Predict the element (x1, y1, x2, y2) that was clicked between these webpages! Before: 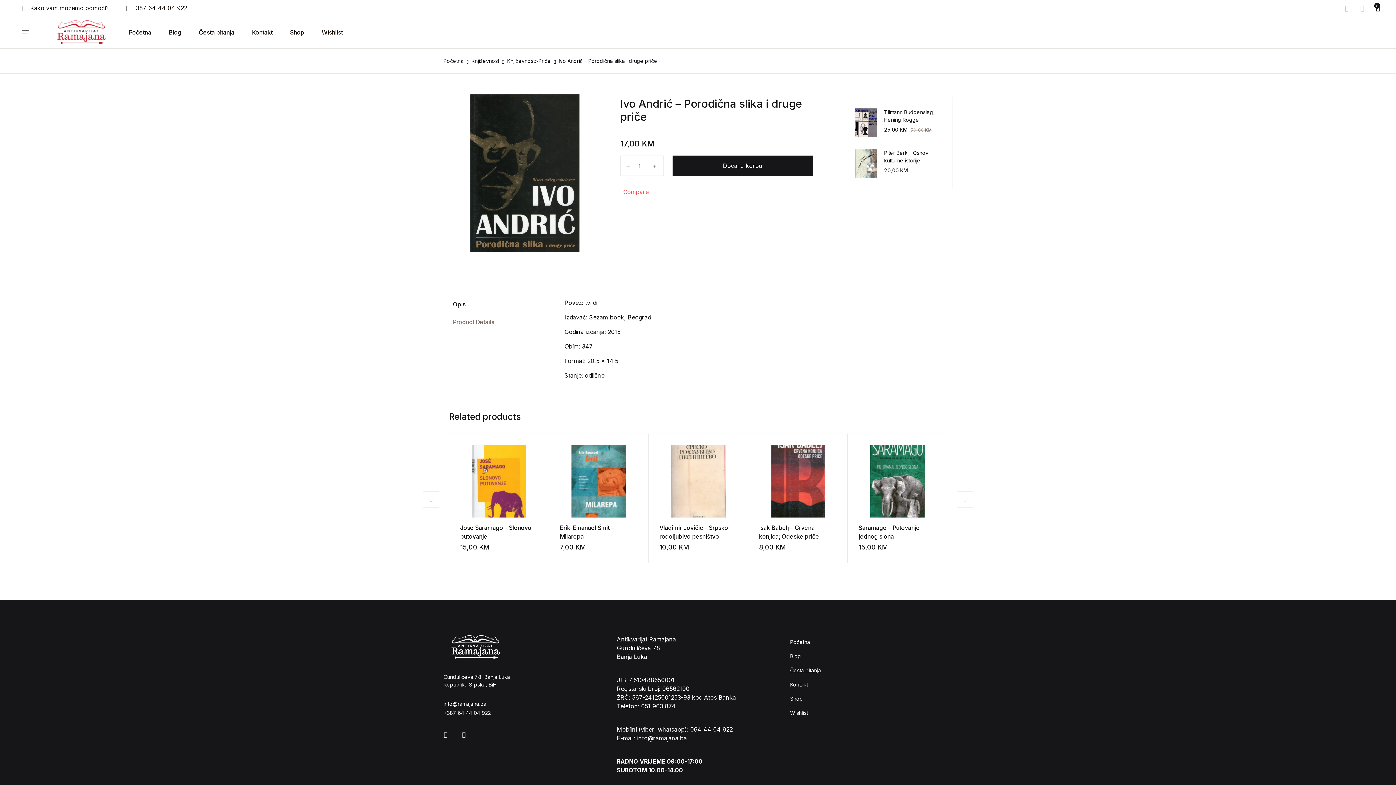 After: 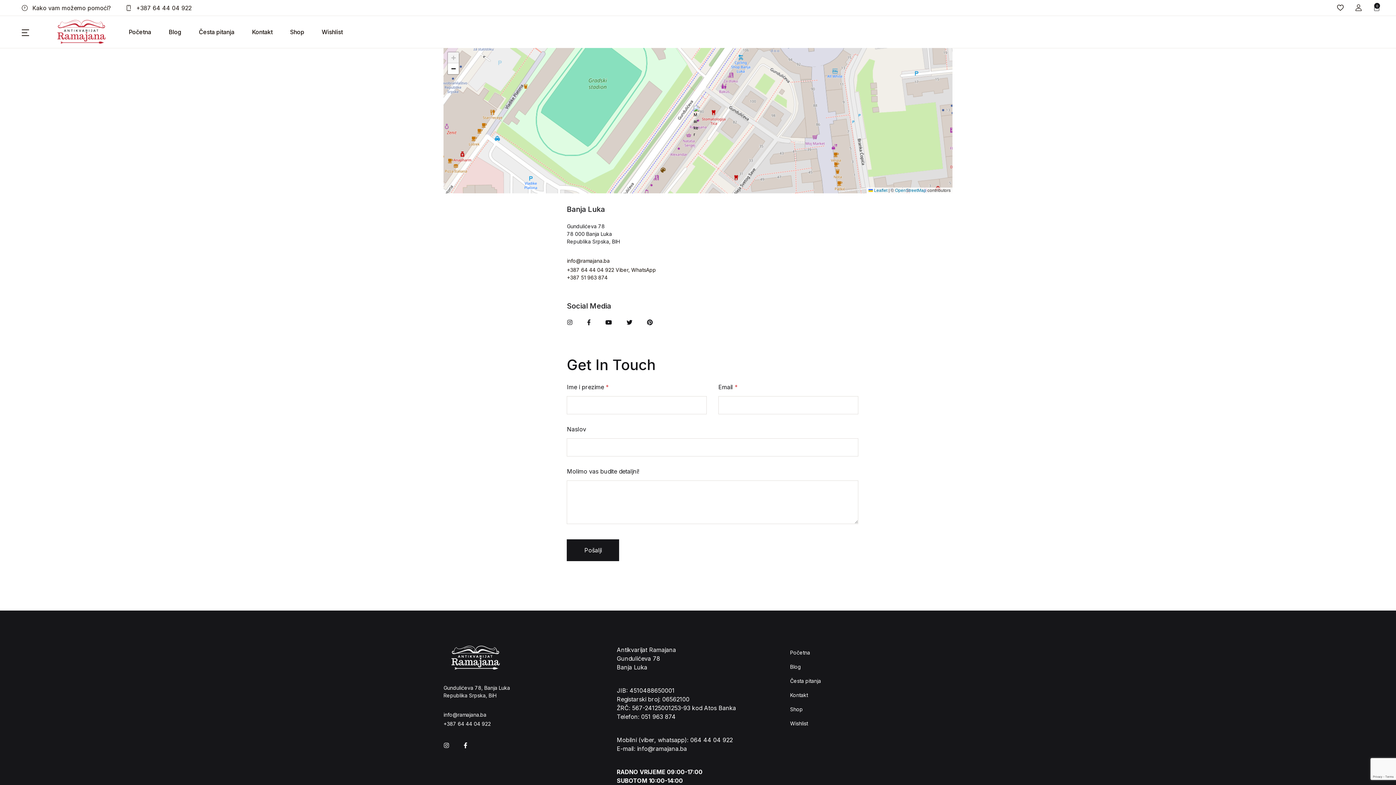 Action: bbox: (790, 677, 808, 691) label: Kontakt